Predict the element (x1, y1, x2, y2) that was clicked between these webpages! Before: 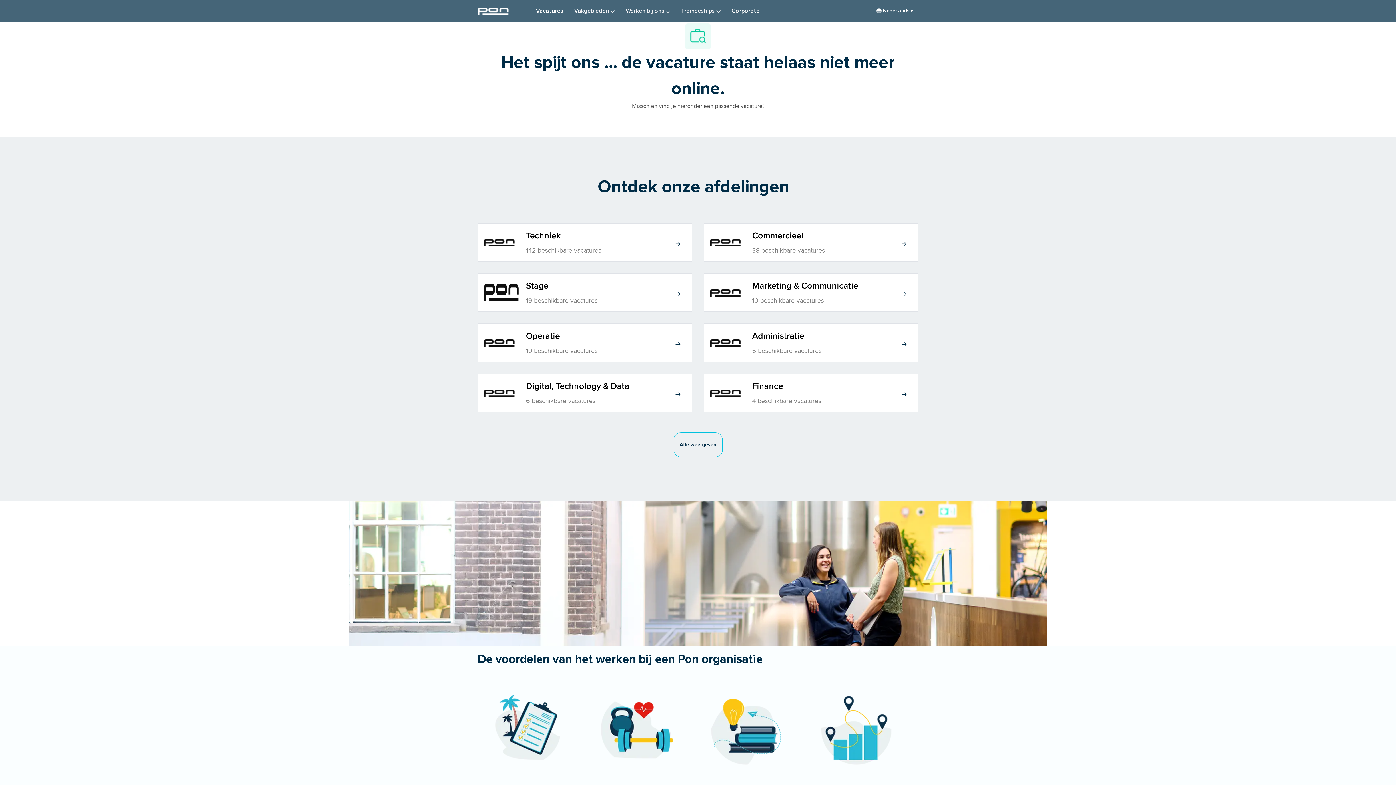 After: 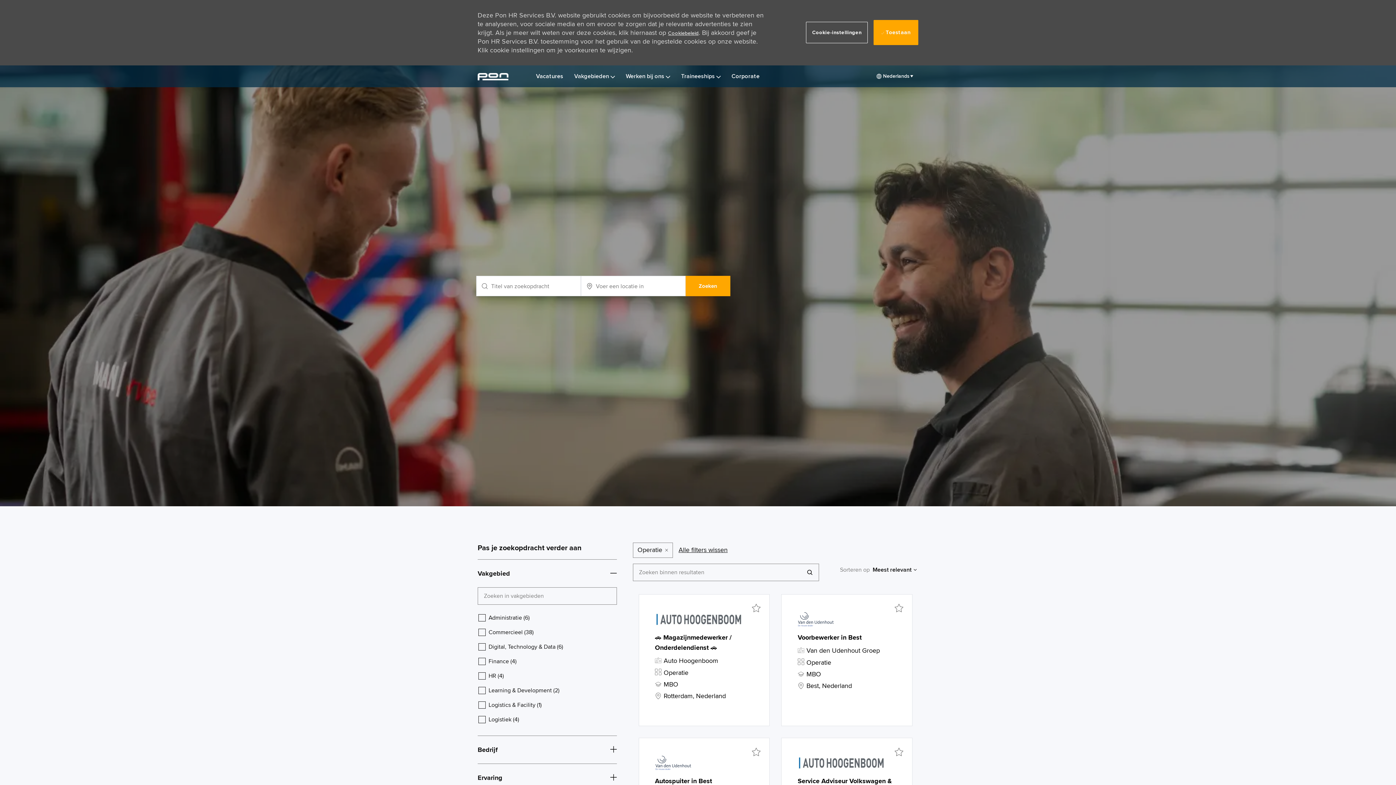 Action: bbox: (477, 323, 692, 362) label: Operatie 10 beschikbare vacatures  